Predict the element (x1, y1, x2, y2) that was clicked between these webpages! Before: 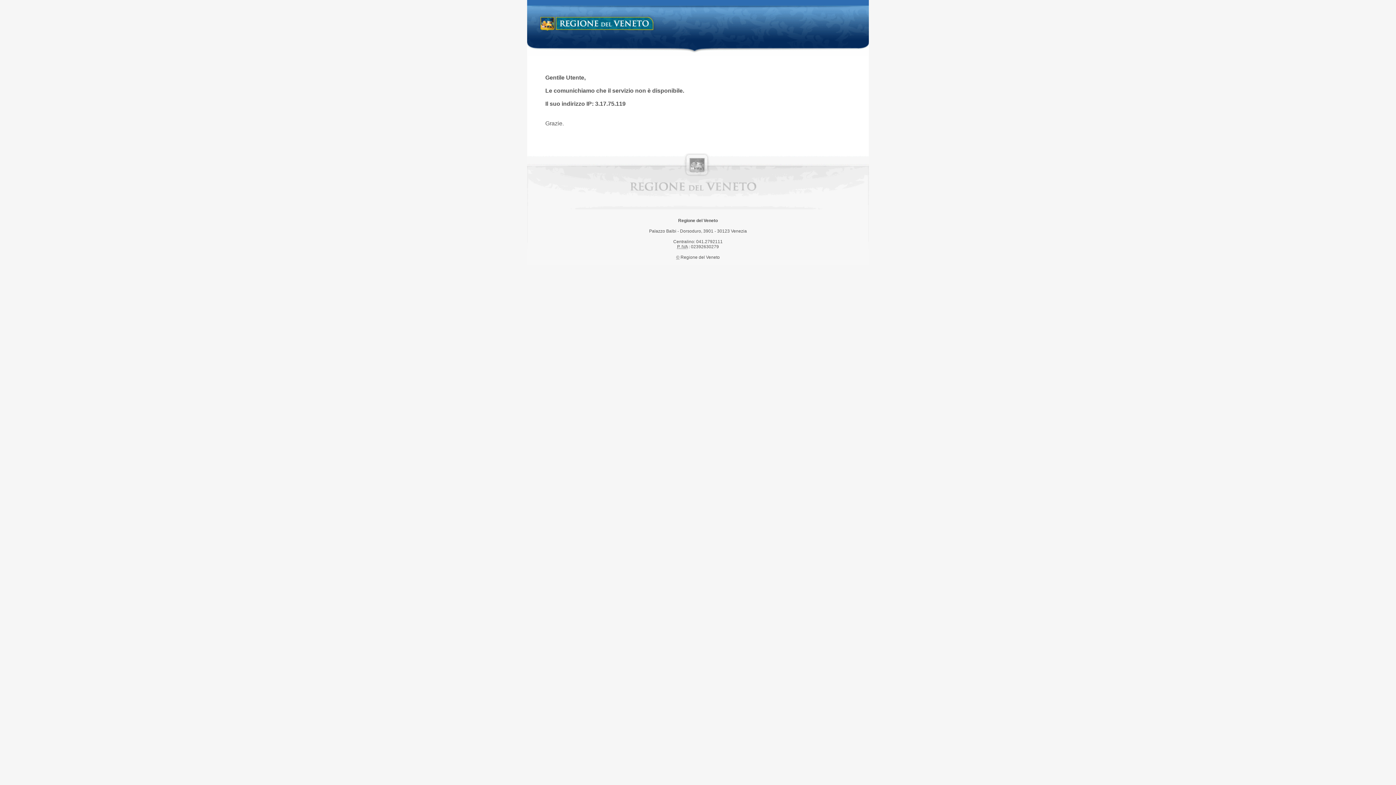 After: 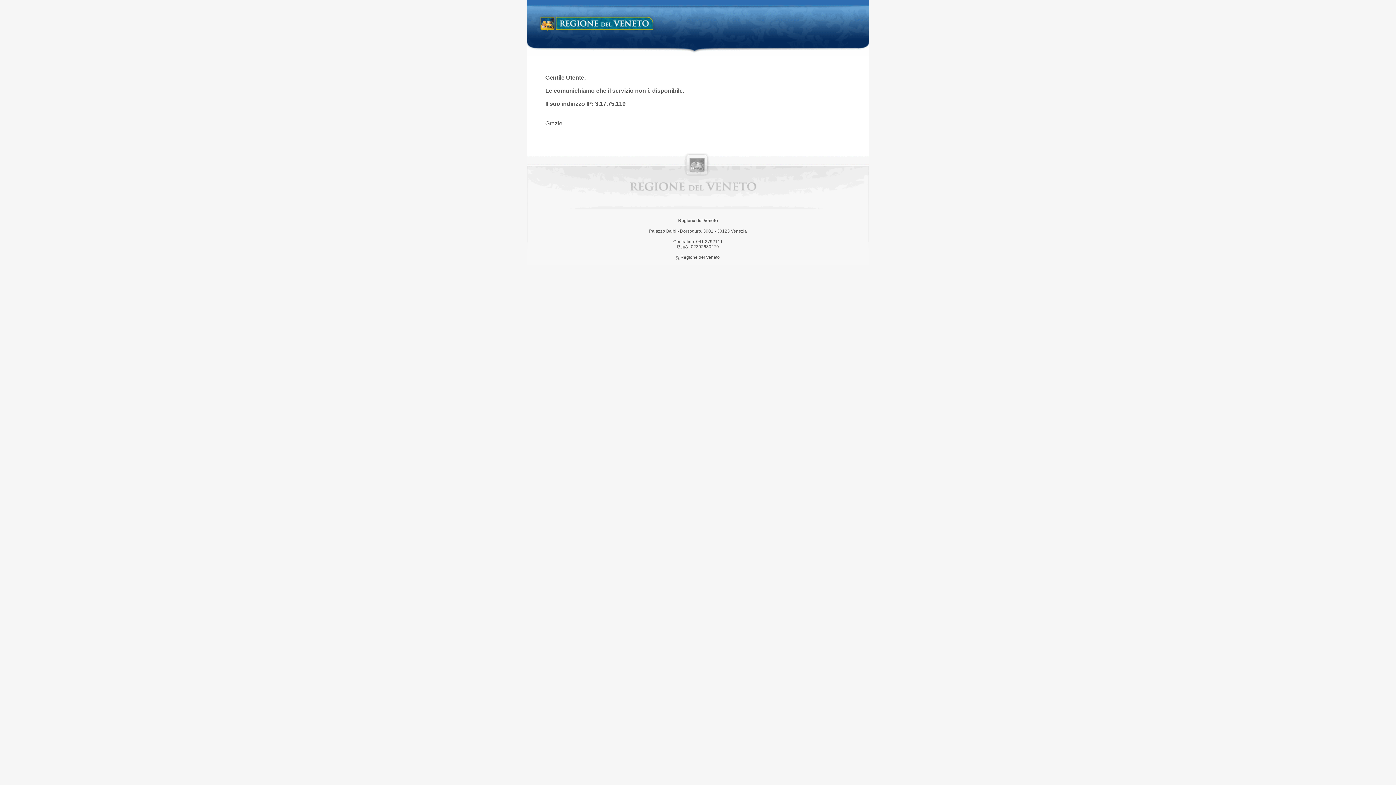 Action: label: Regione del Veneto bbox: (538, 14, 658, 34)